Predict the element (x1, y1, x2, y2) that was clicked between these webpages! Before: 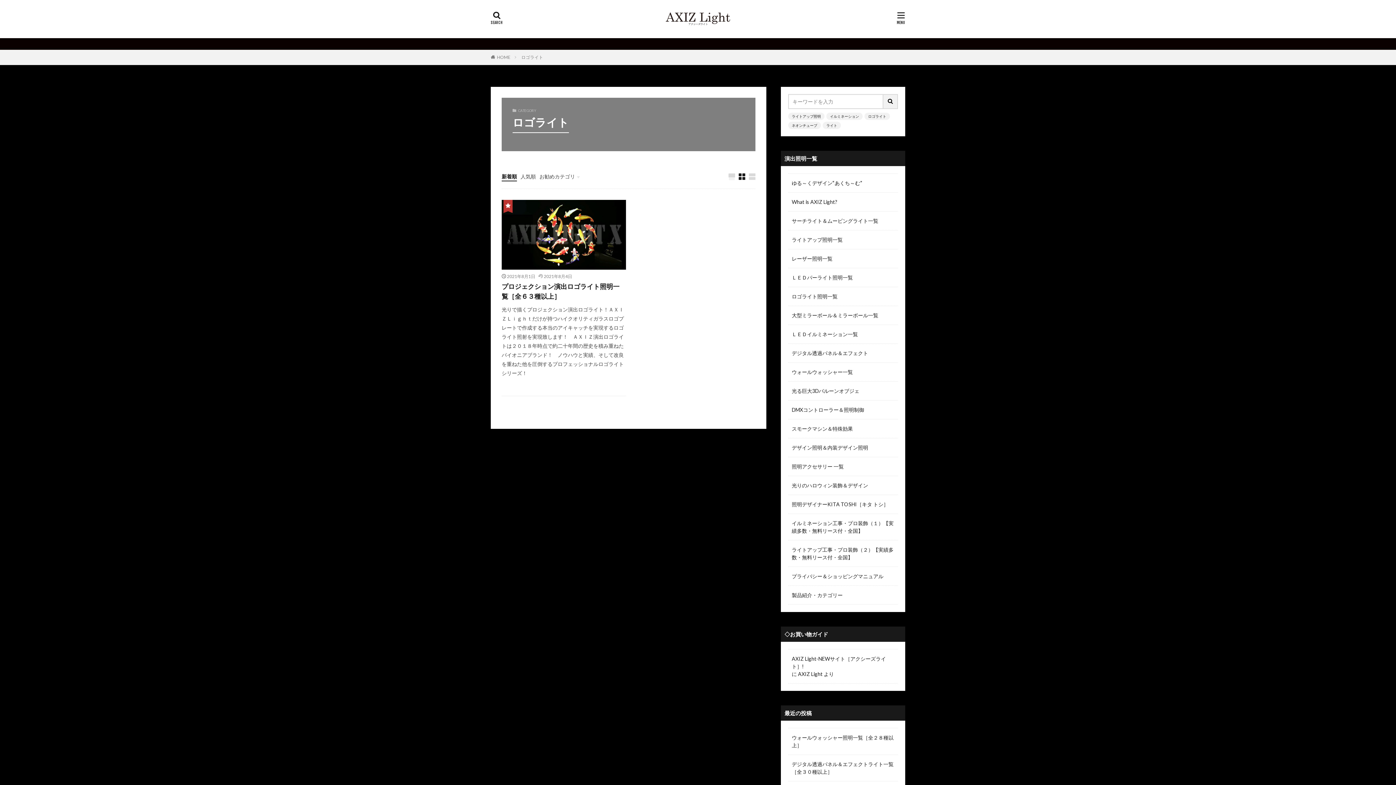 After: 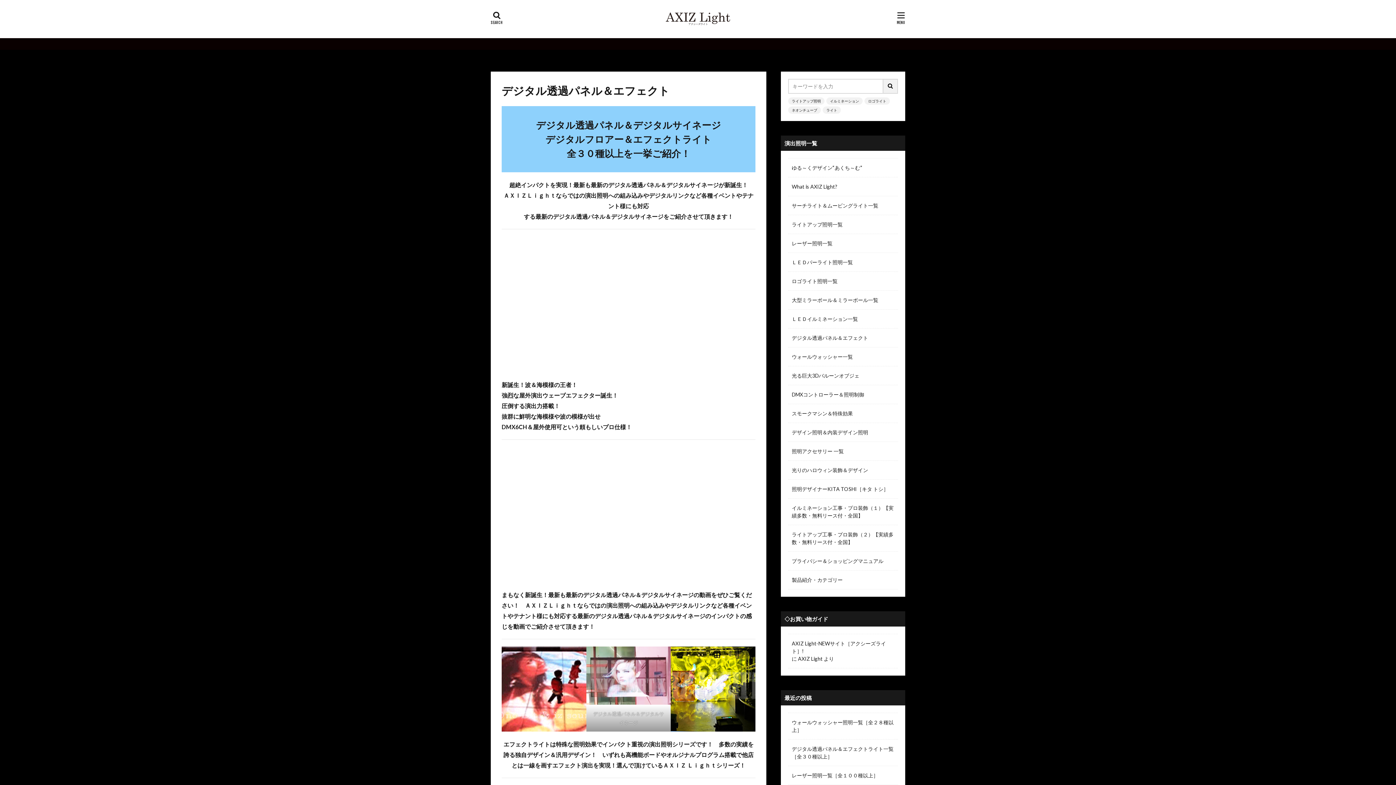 Action: bbox: (788, 344, 898, 362) label: デジタル透過パネル＆エフェクト